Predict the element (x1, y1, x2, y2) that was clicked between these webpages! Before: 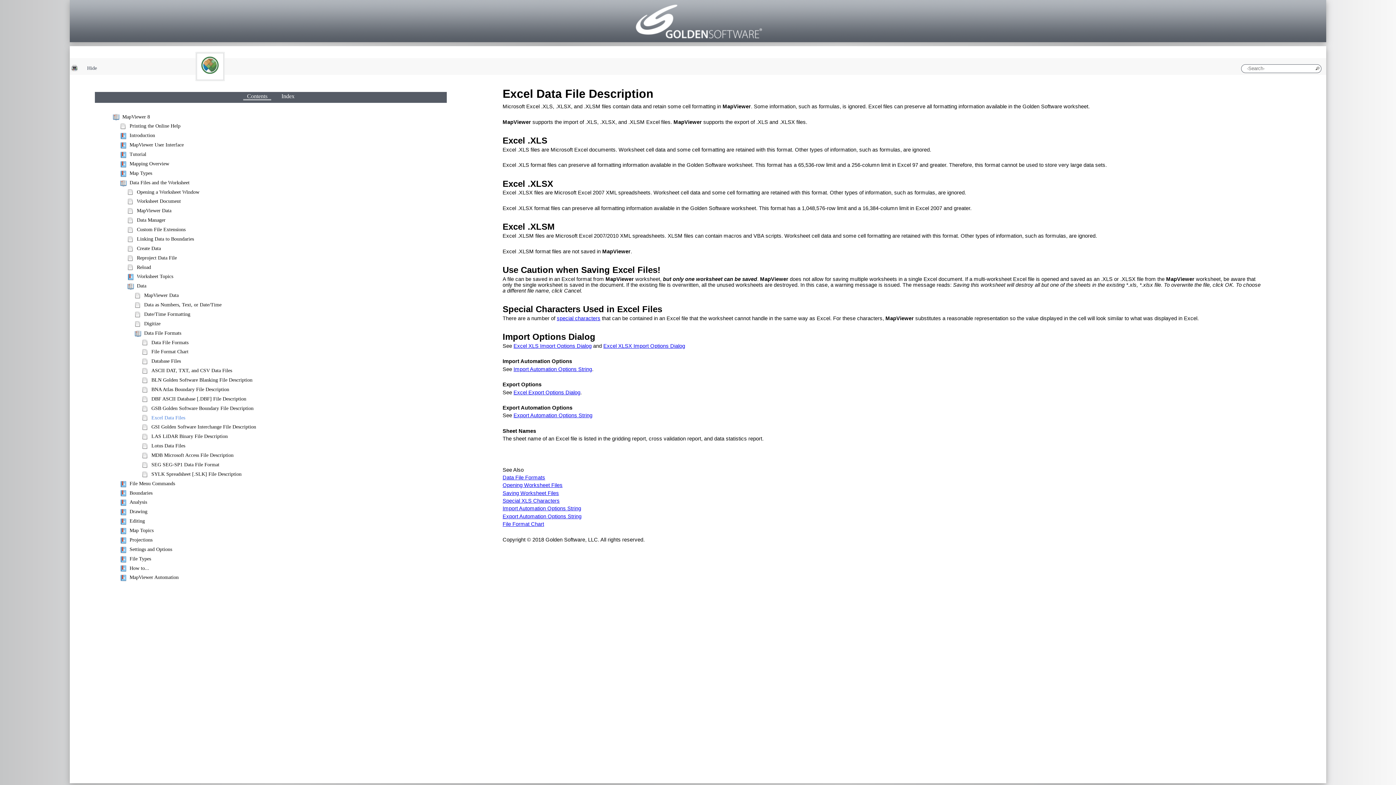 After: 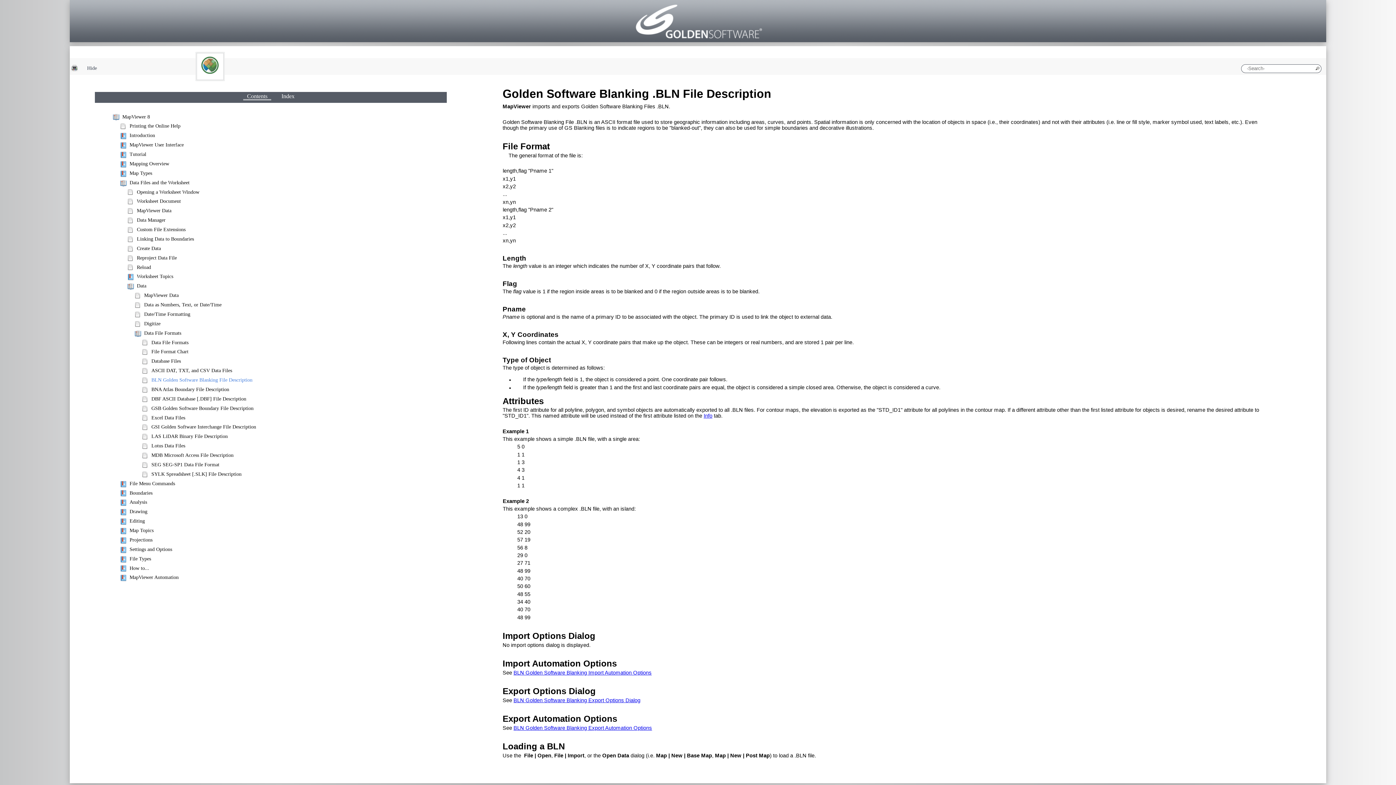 Action: label: BLN Golden Software Blanking File Description bbox: (141, 377, 429, 384)